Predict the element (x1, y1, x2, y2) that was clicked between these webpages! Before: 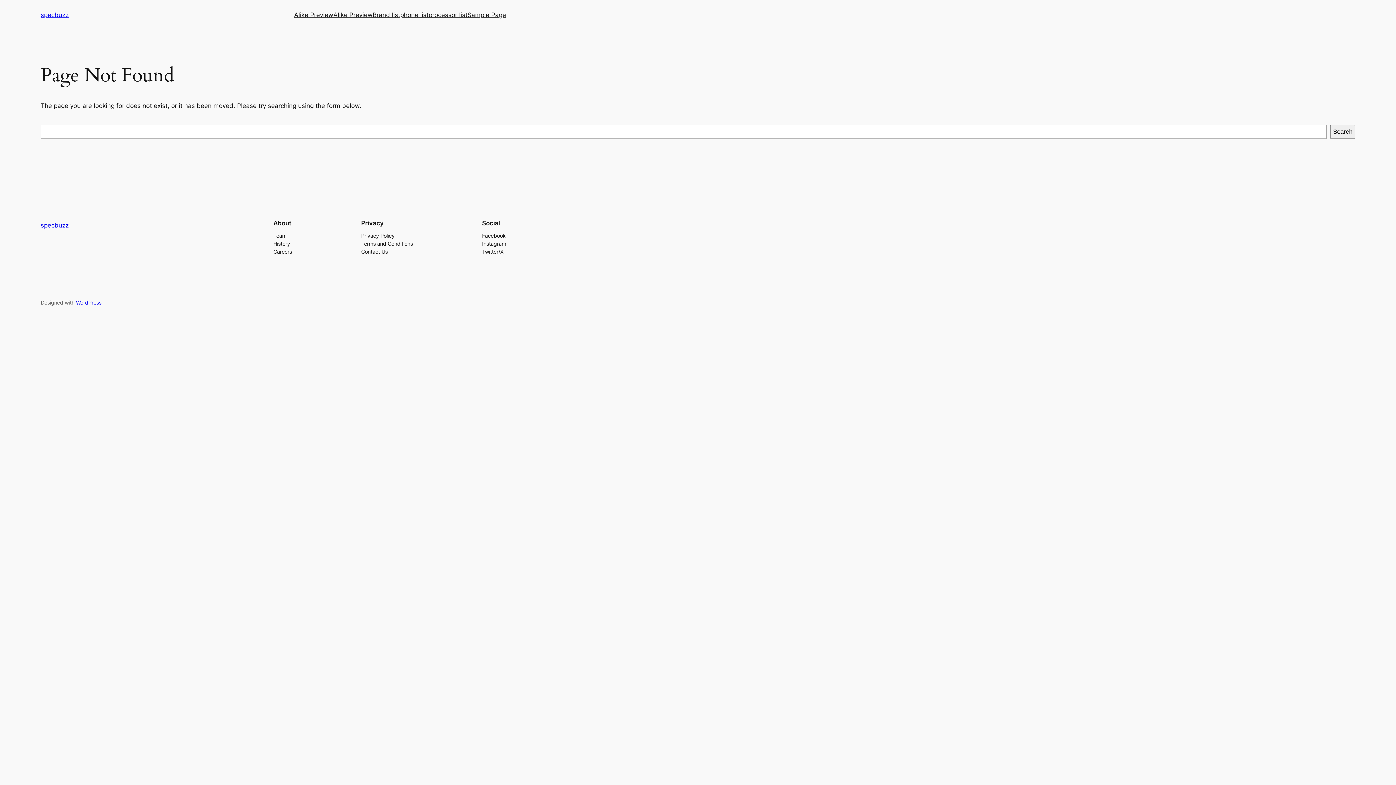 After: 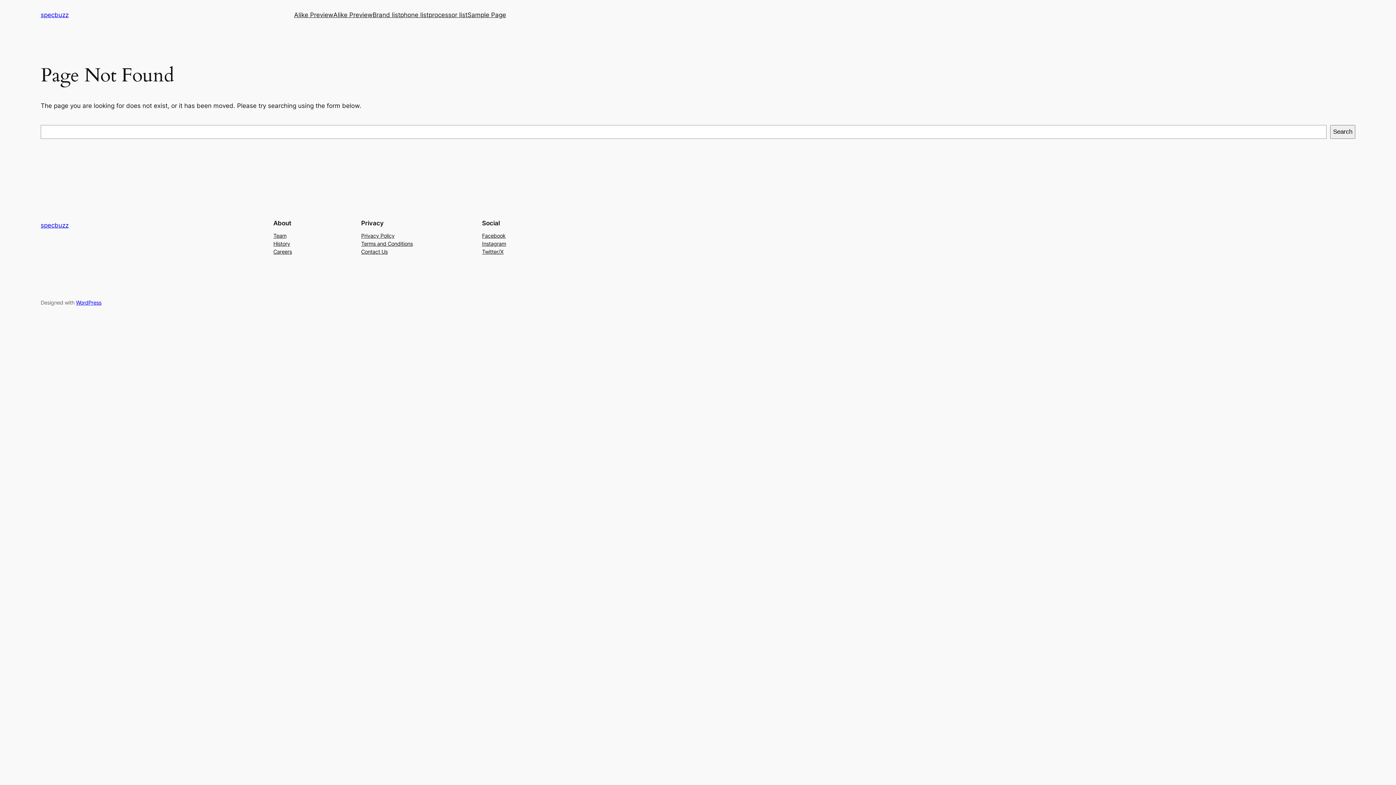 Action: bbox: (361, 247, 387, 255) label: Contact Us